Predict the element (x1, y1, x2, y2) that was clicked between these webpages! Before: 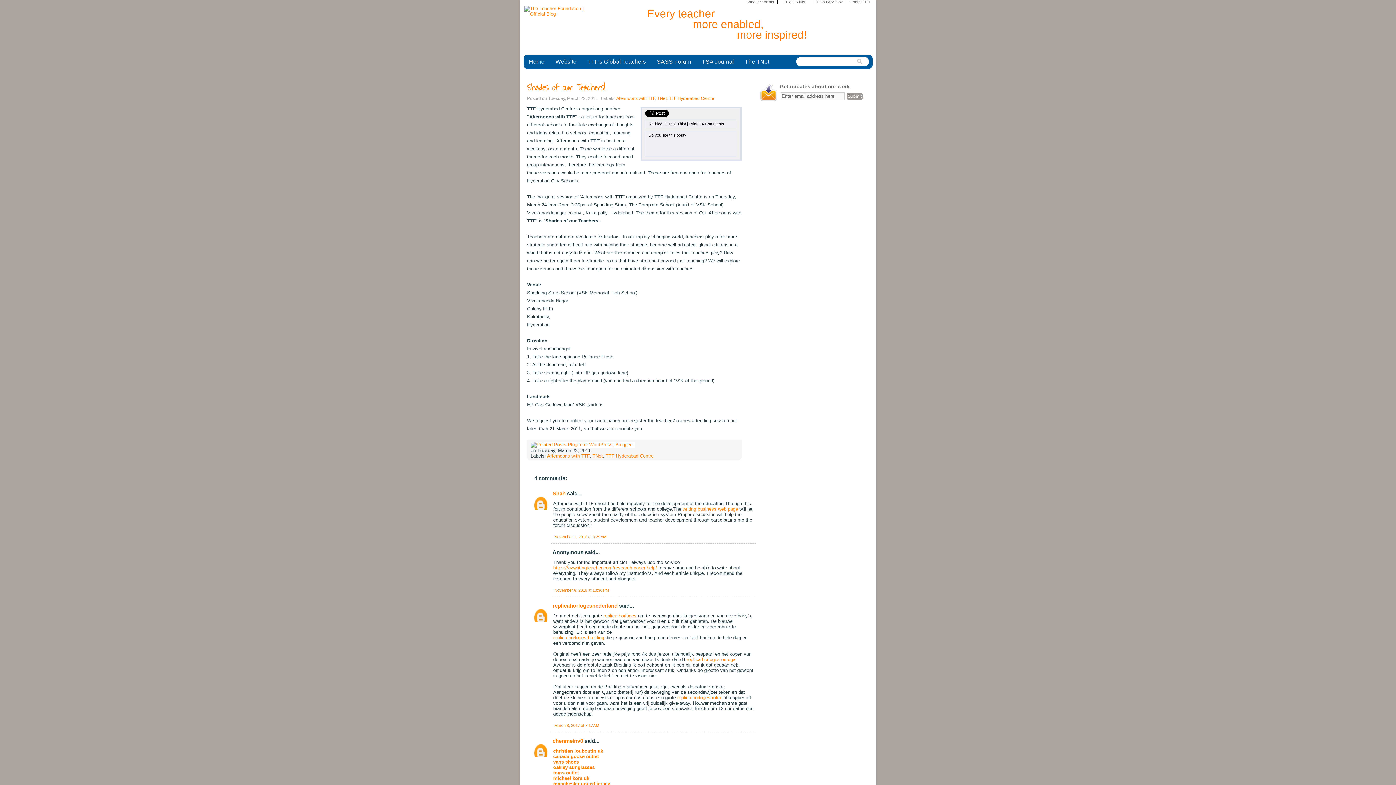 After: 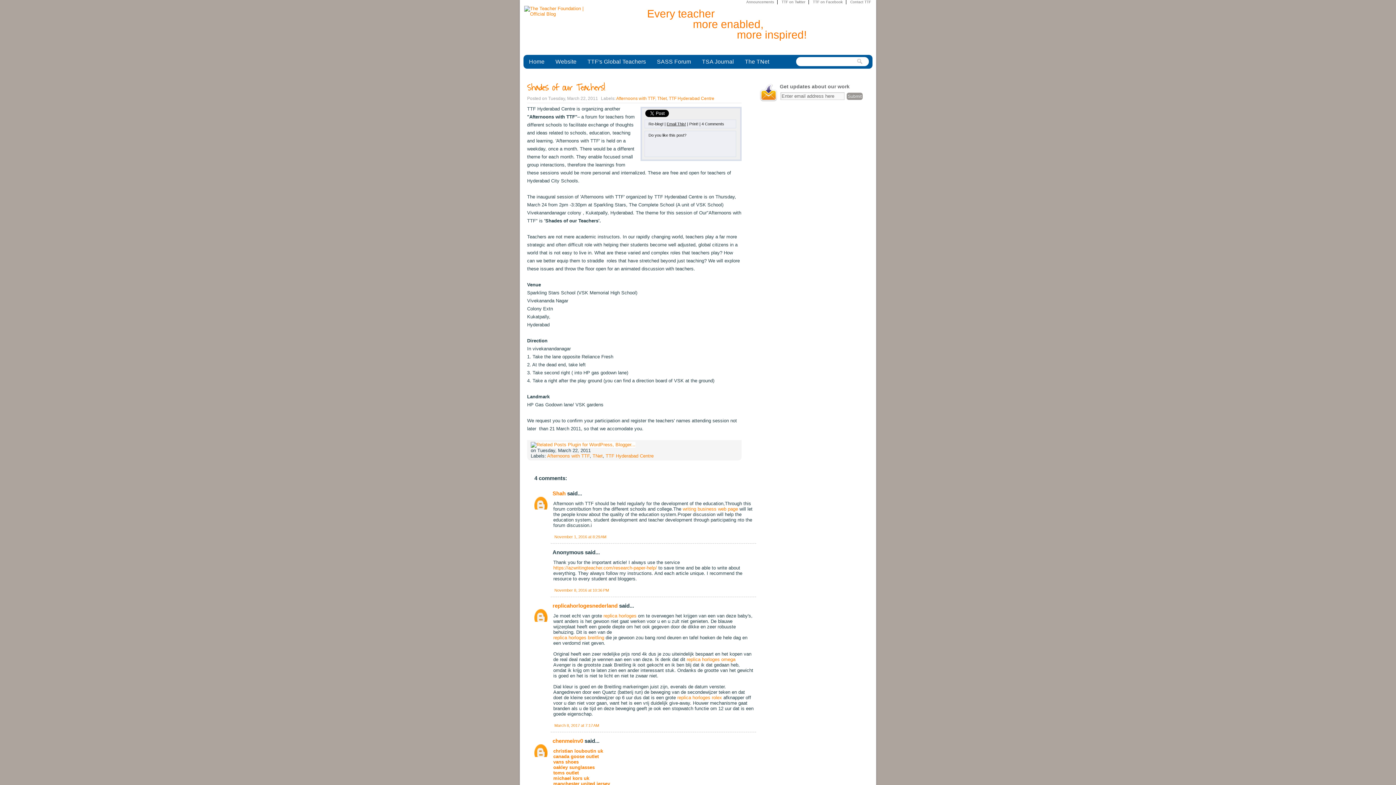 Action: bbox: (666, 121, 686, 126) label: Email This!